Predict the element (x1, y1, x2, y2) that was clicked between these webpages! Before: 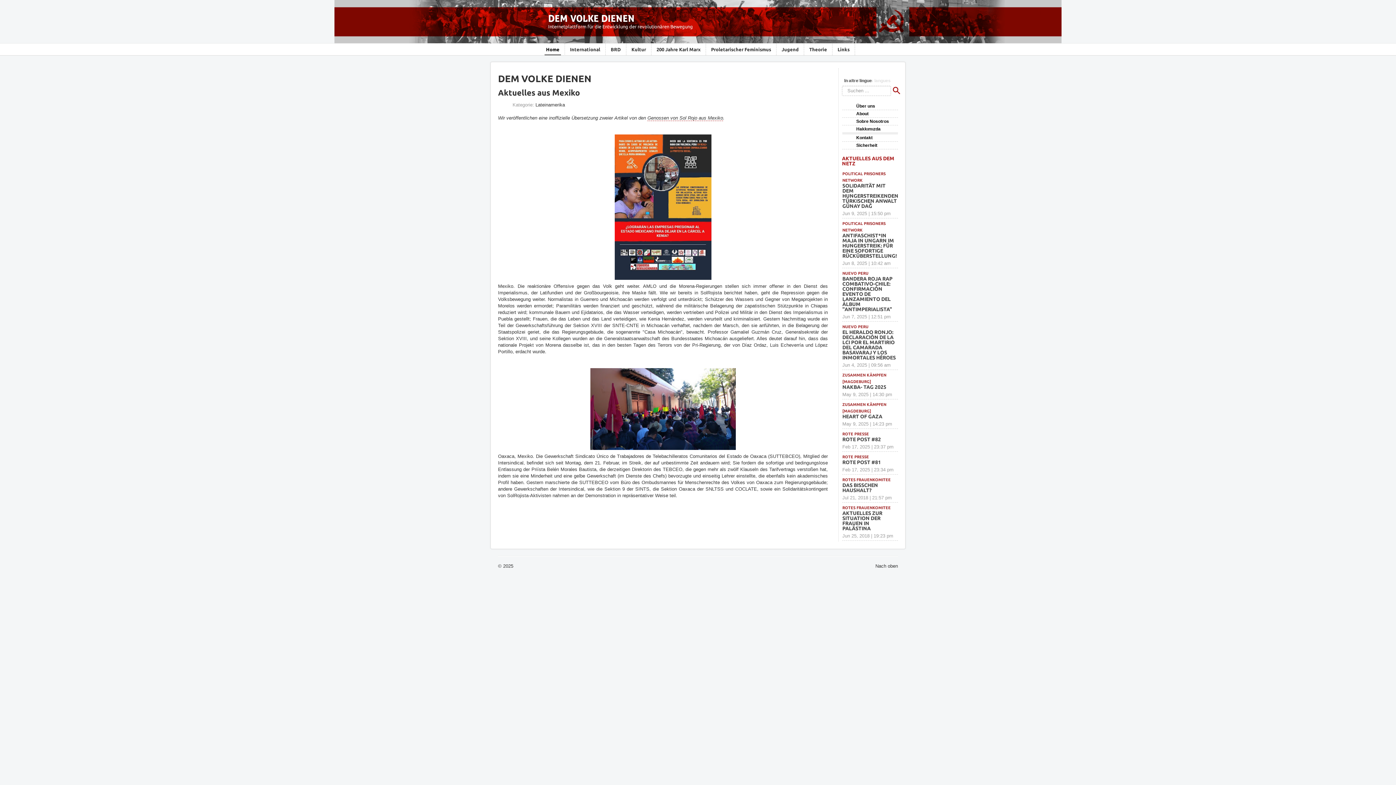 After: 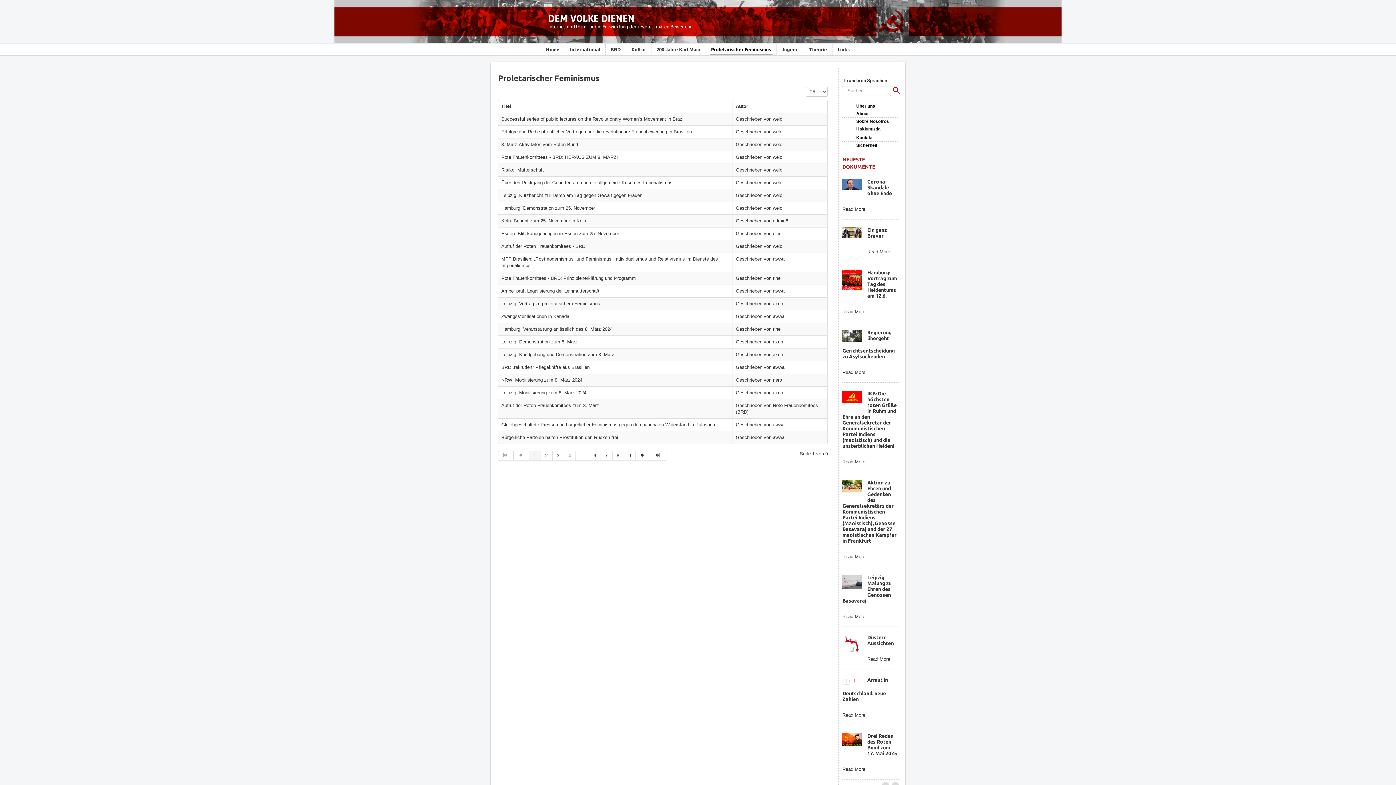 Action: bbox: (709, 44, 772, 54) label: Proletarischer Feminismus